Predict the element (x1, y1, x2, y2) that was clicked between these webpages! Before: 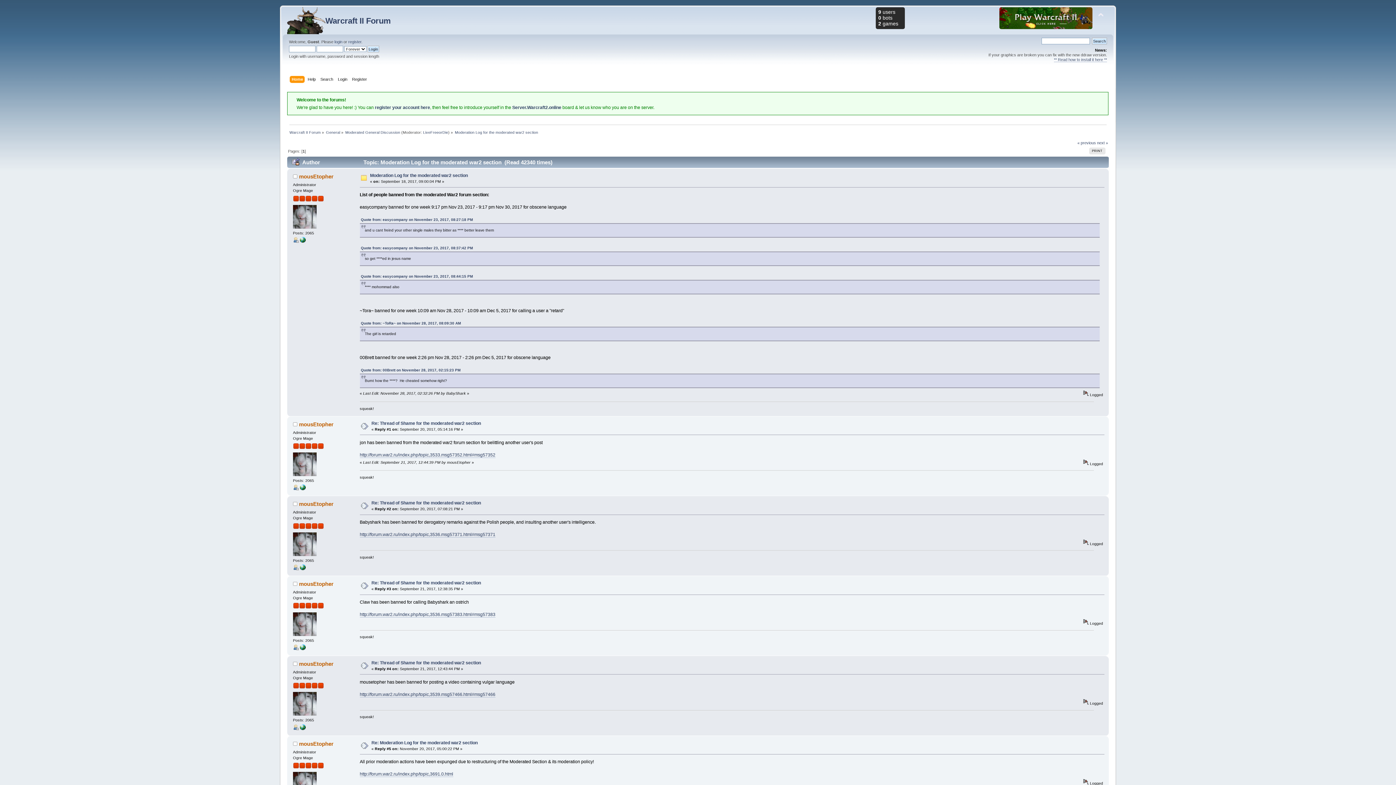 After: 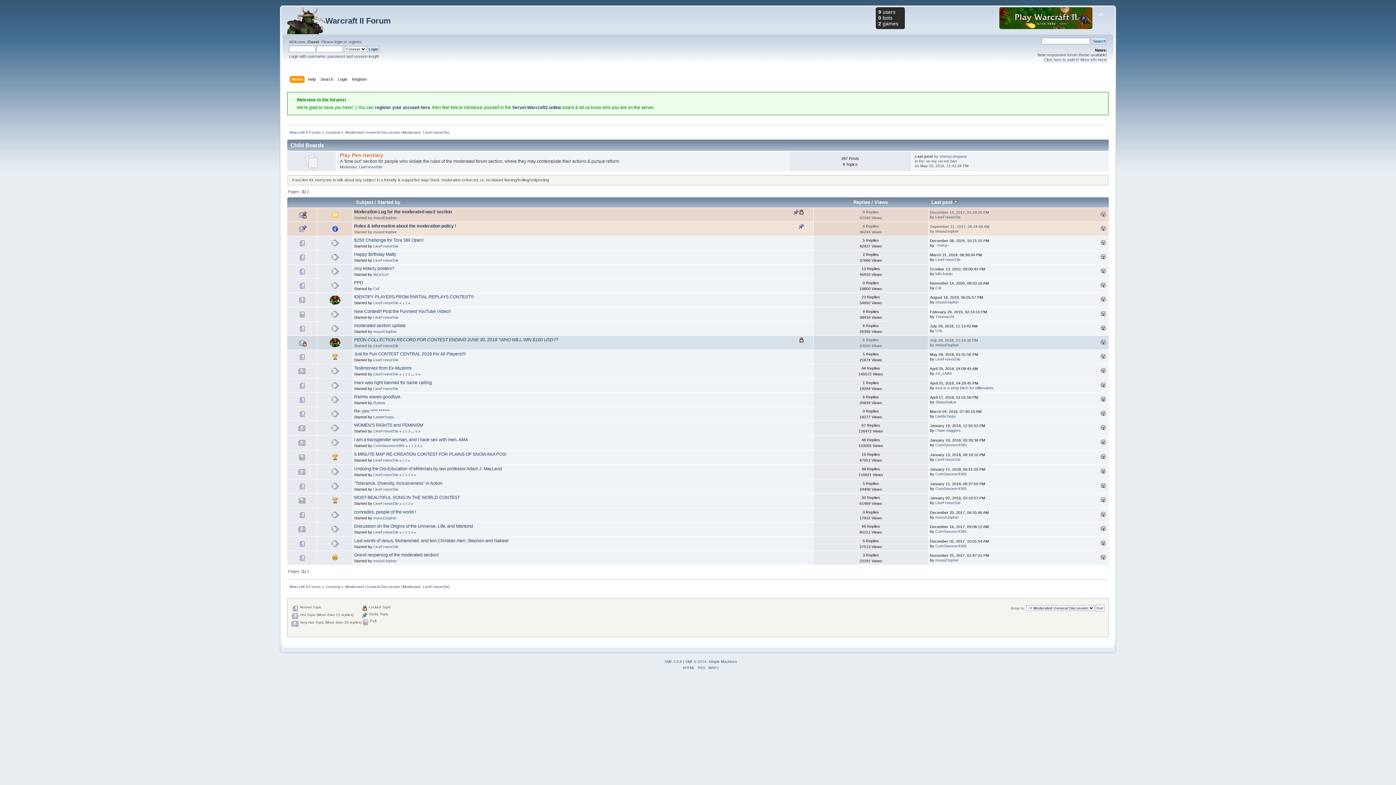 Action: bbox: (345, 130, 400, 134) label: Moderated General Discussion